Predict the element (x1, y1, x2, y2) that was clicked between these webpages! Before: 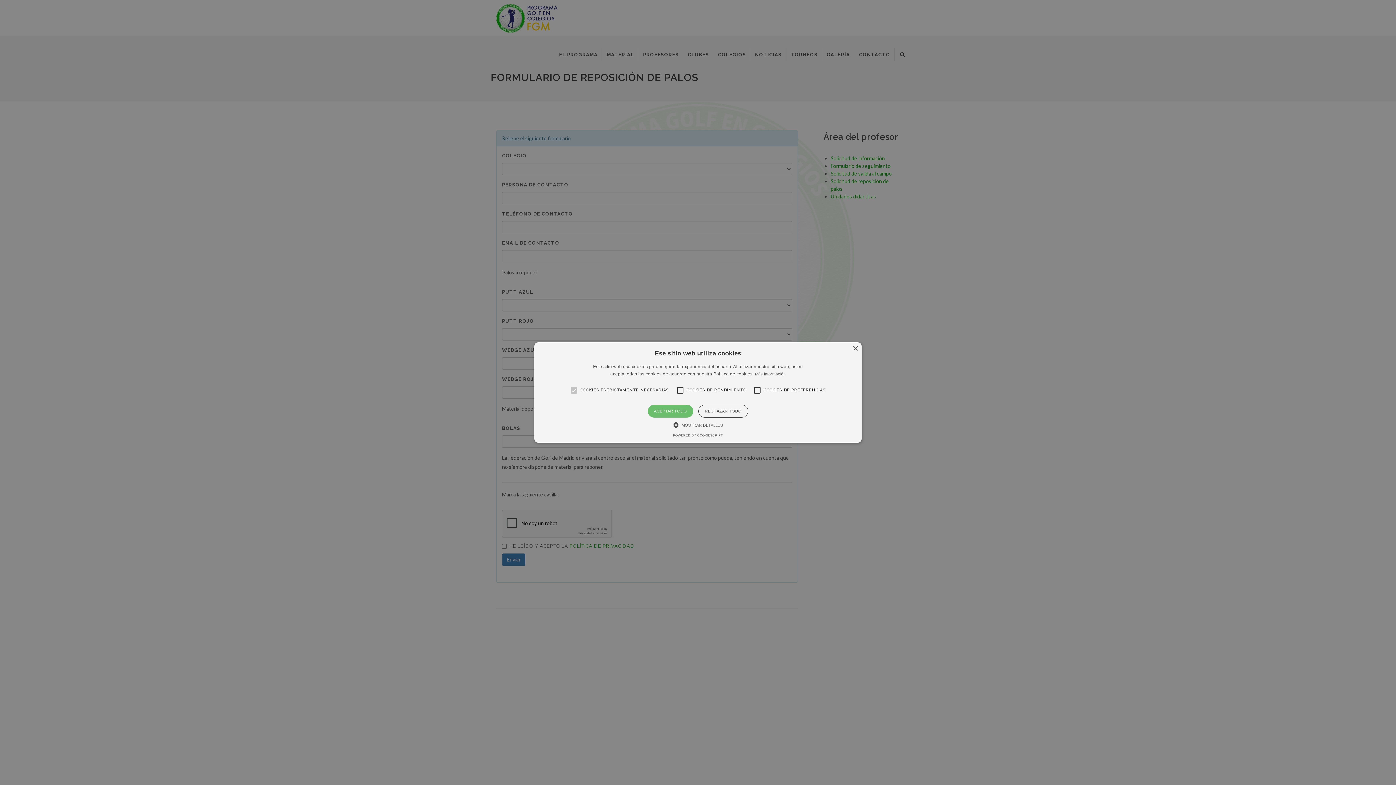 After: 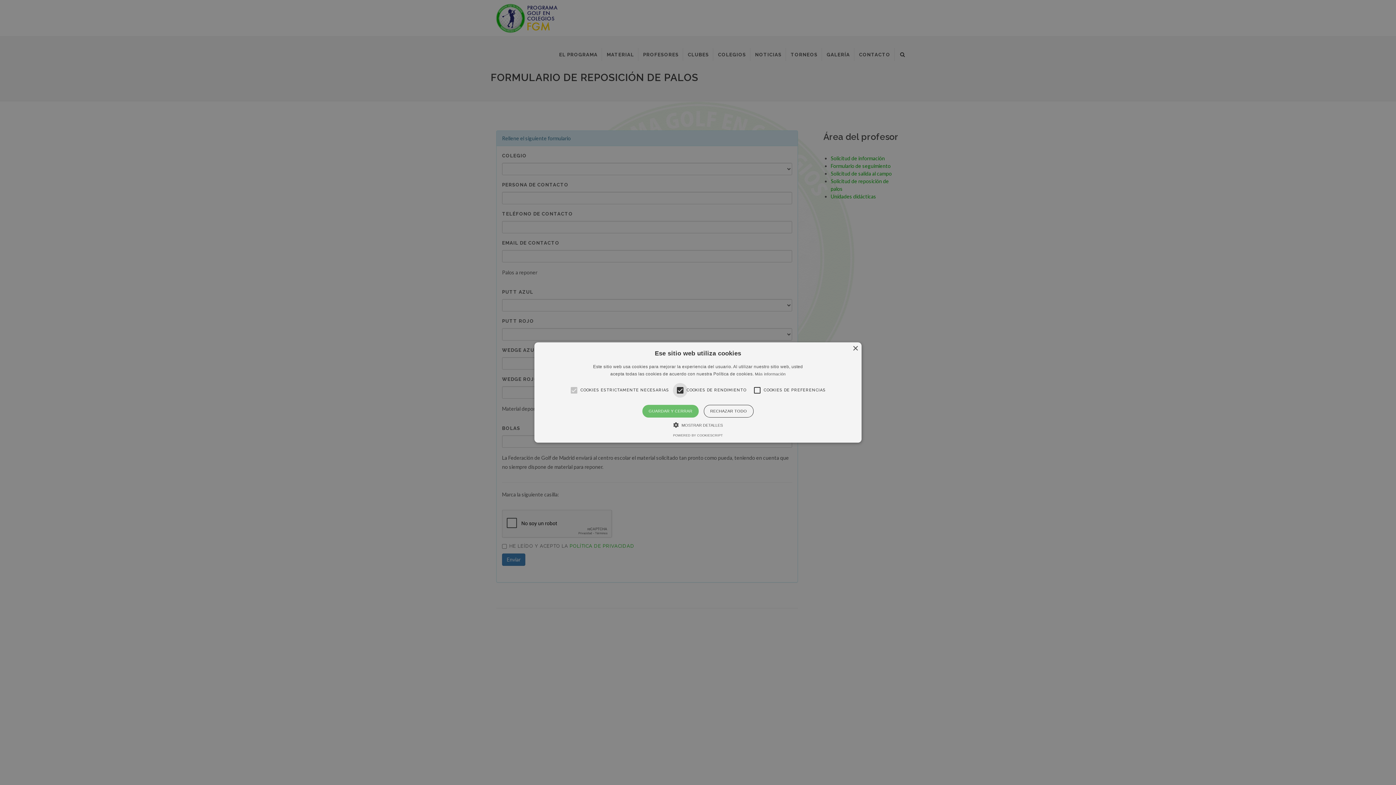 Action: bbox: (672, 383, 687, 397)